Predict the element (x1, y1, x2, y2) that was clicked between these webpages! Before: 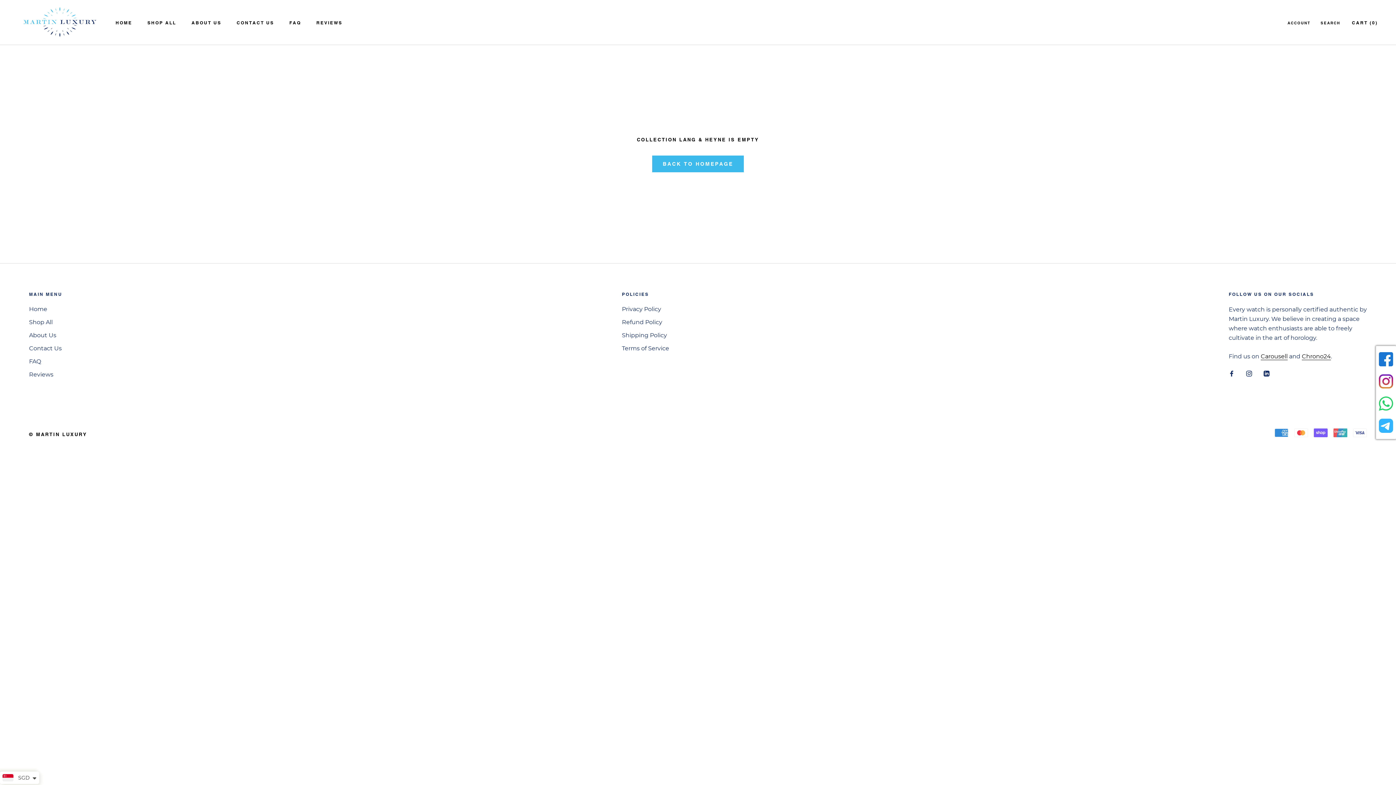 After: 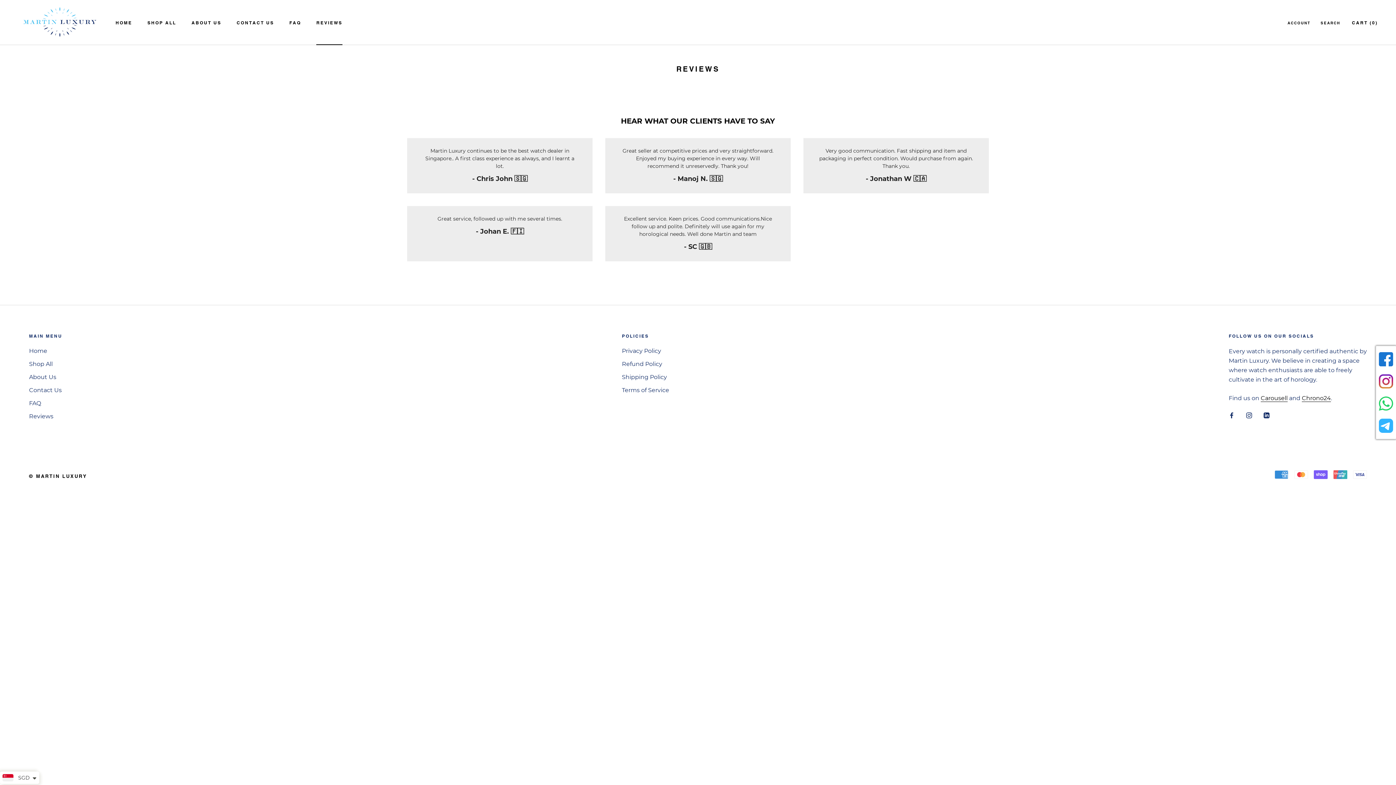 Action: label: Reviews bbox: (29, 370, 62, 379)